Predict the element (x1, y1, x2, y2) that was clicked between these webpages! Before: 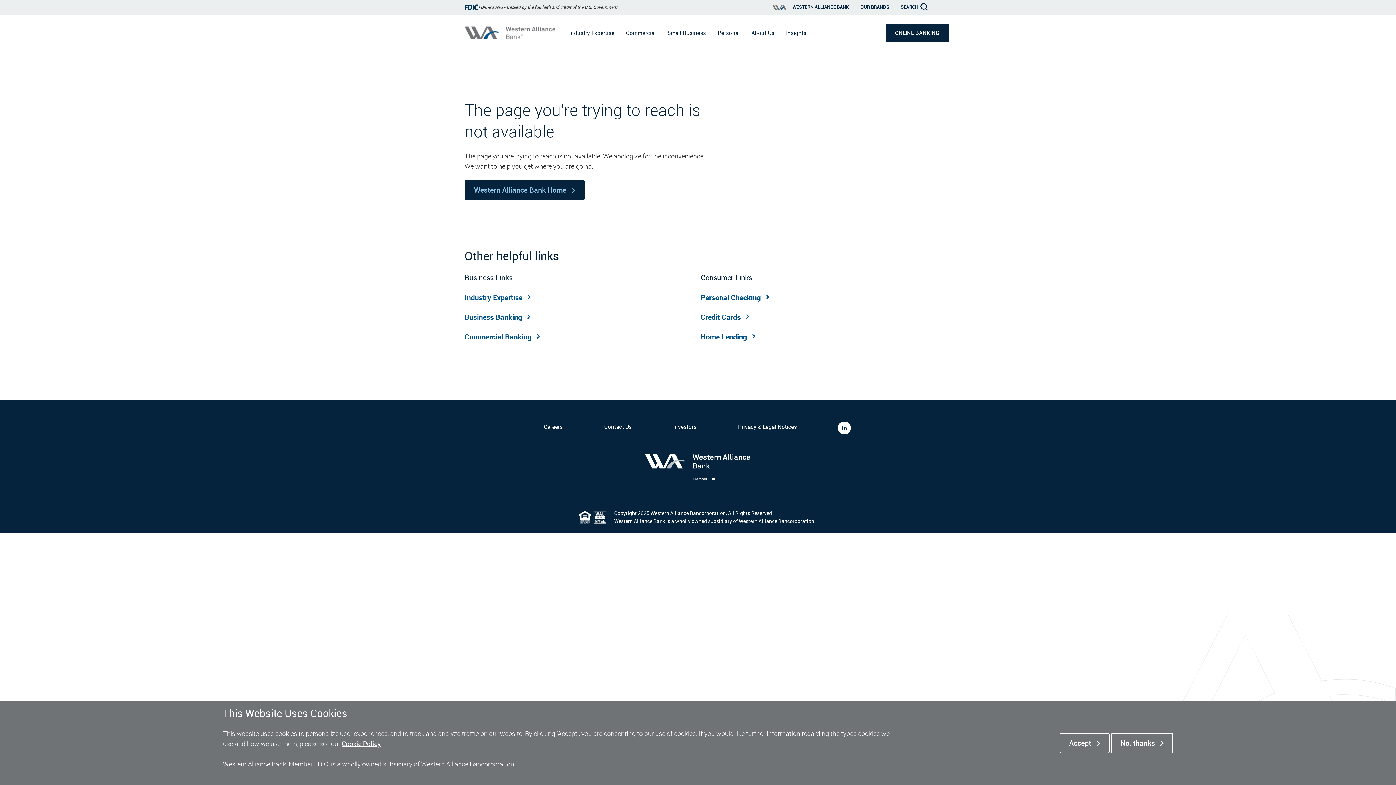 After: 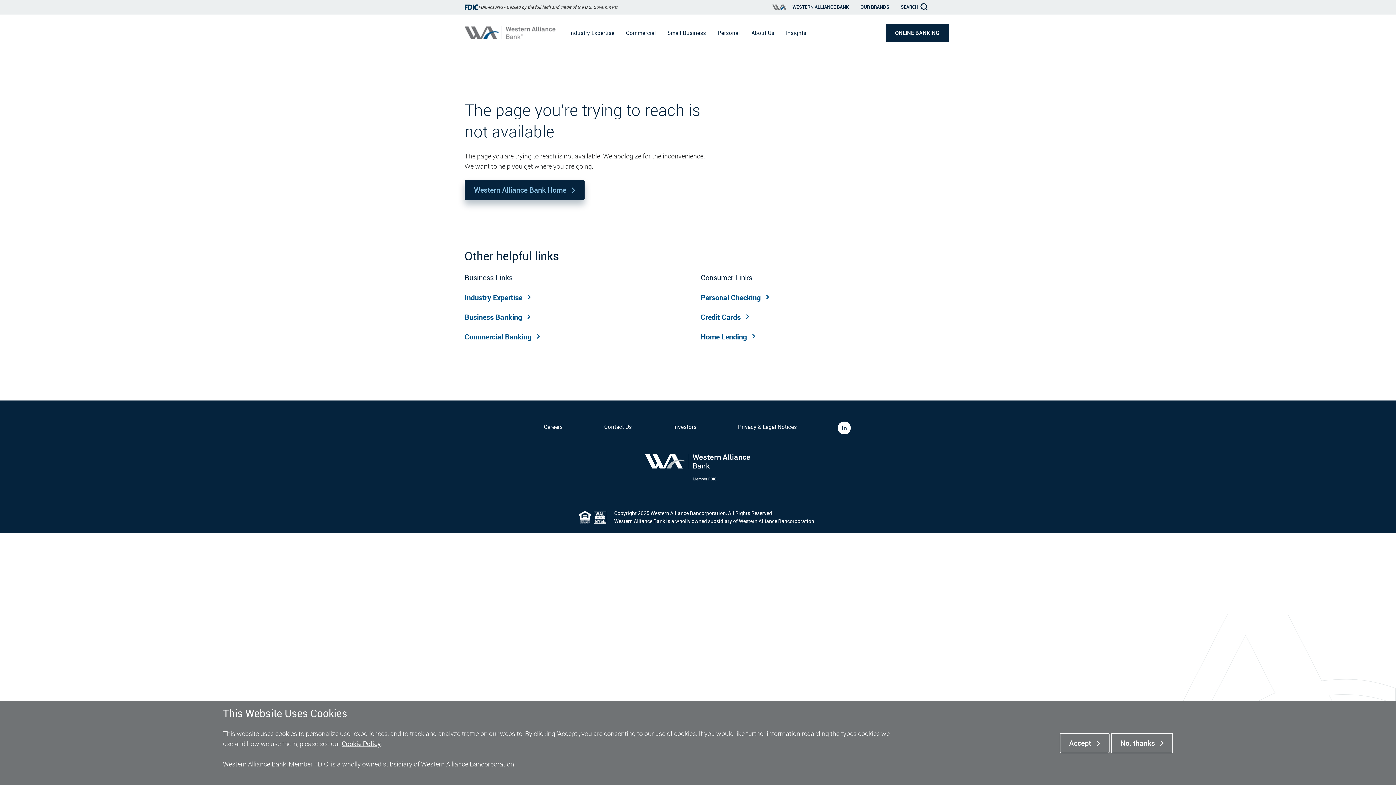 Action: label: Western Alliance Bank Home bbox: (464, 180, 584, 200)